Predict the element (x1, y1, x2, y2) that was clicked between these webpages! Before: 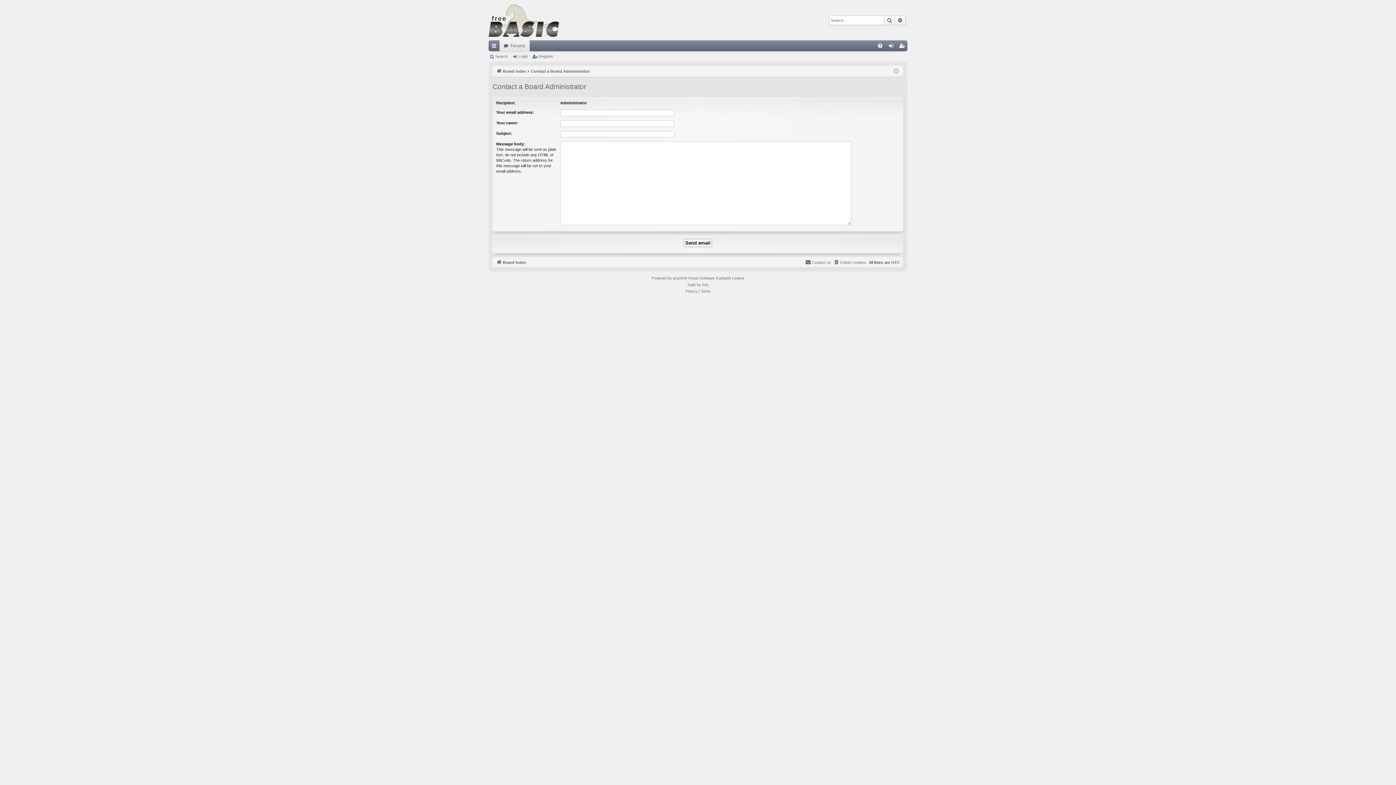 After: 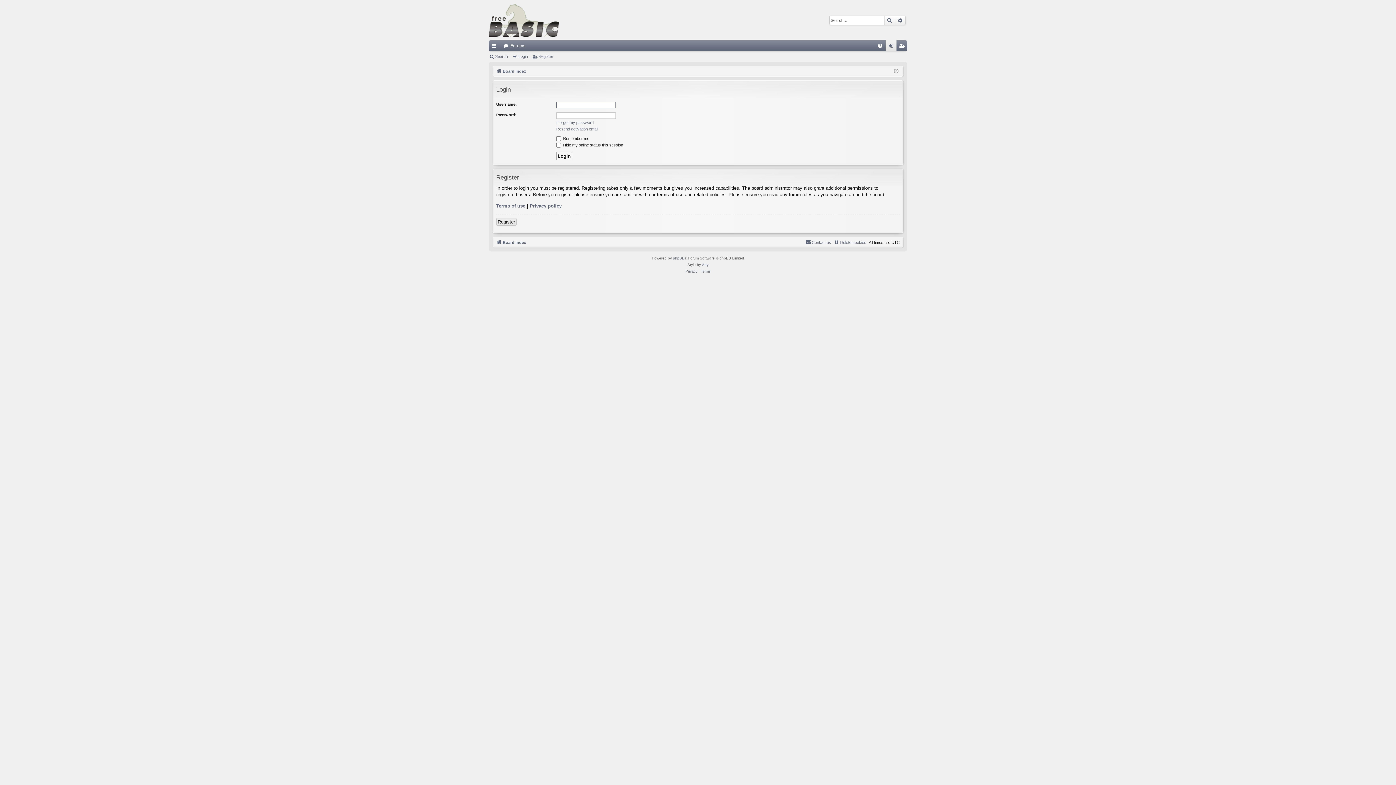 Action: label: Login bbox: (512, 51, 530, 61)